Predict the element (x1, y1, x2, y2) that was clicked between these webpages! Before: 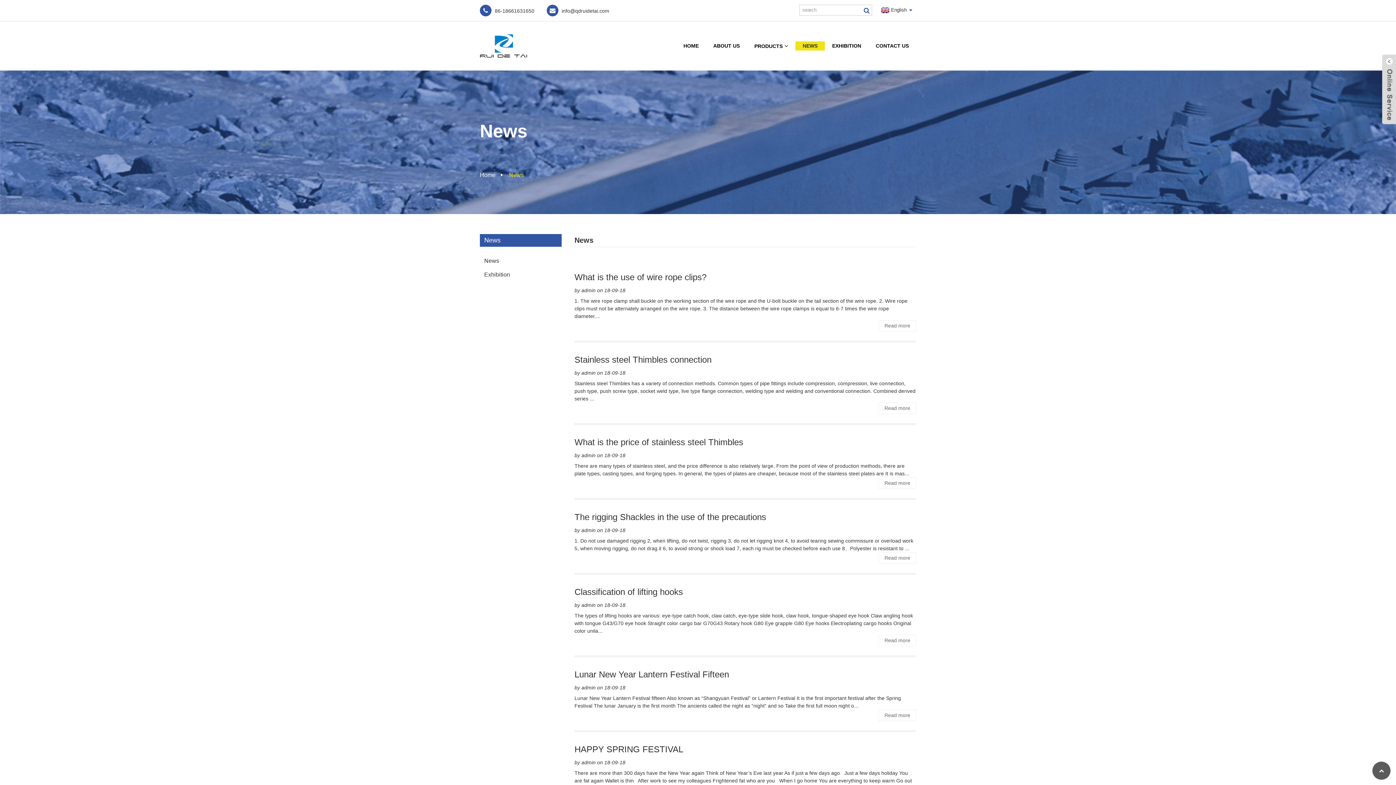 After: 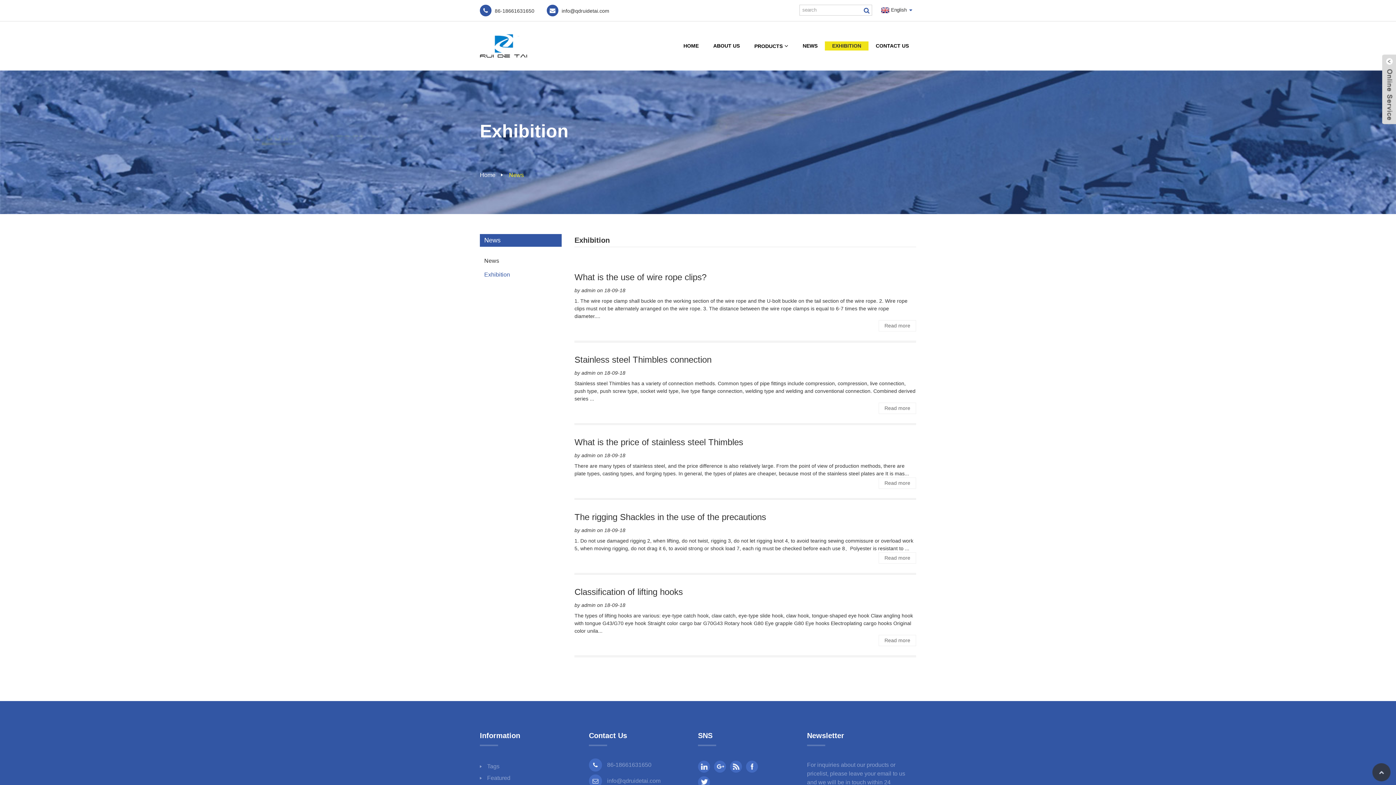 Action: label: EXHIBITION bbox: (825, 41, 868, 50)